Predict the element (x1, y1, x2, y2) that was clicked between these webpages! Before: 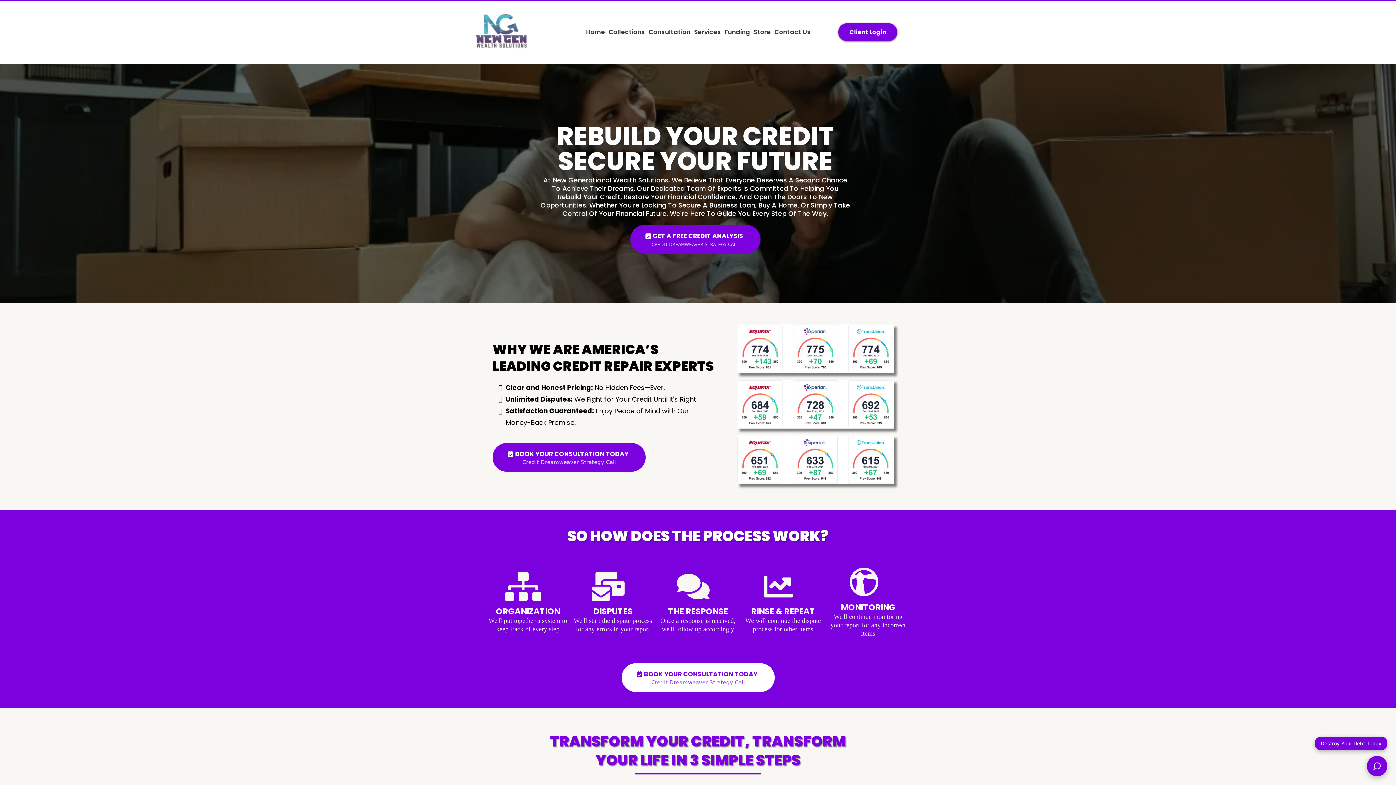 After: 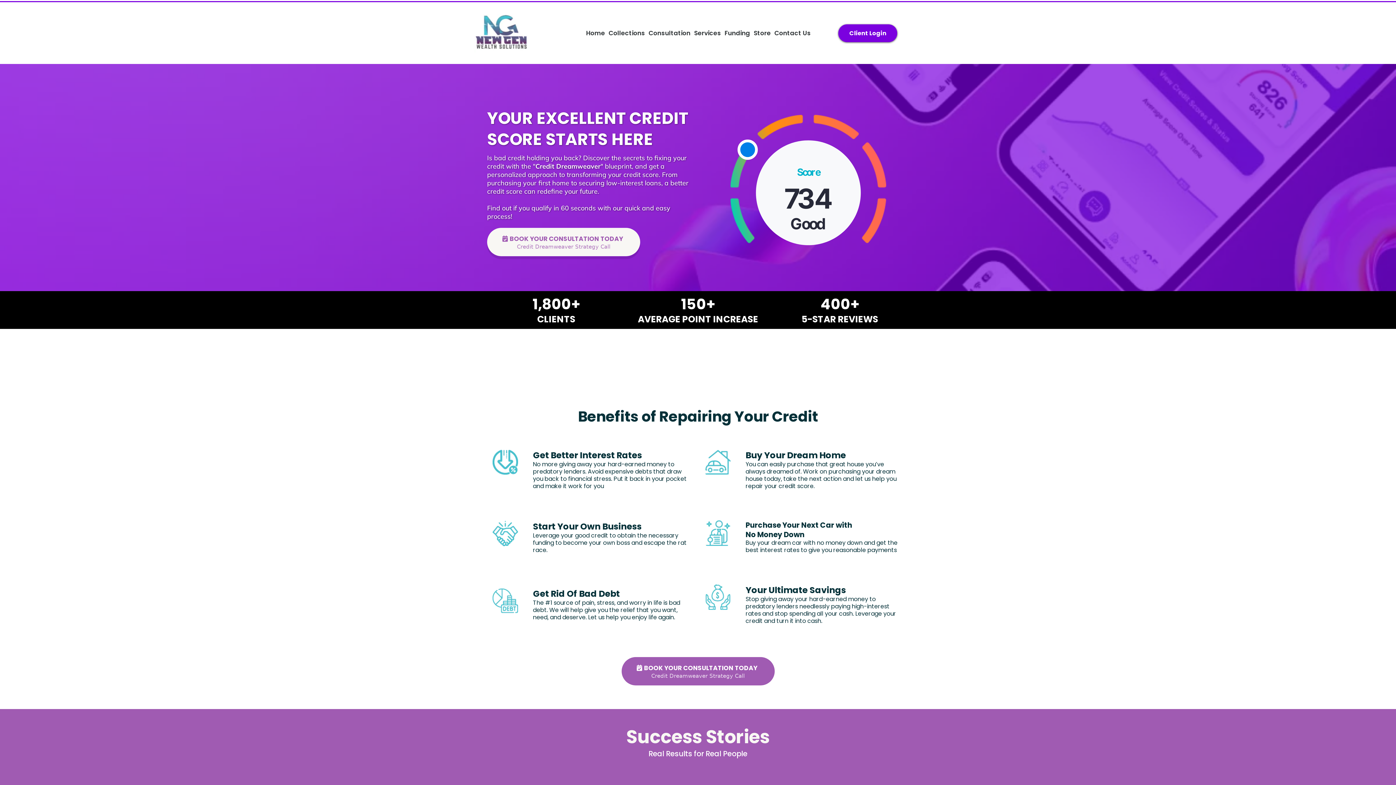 Action: label: BOOK YOUR CONSULTATION TODAY Credit Dreamweaver Strategy Call bbox: (621, 663, 774, 692)